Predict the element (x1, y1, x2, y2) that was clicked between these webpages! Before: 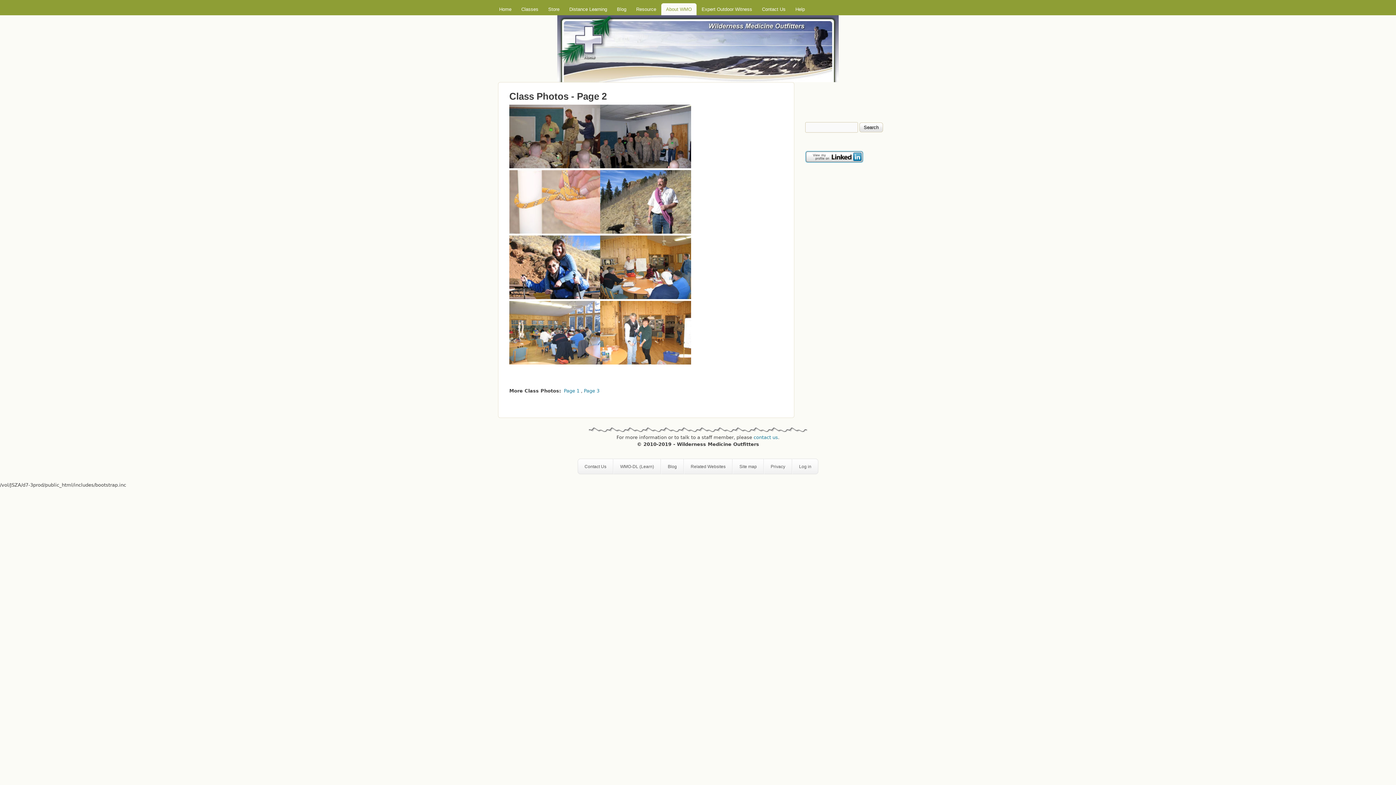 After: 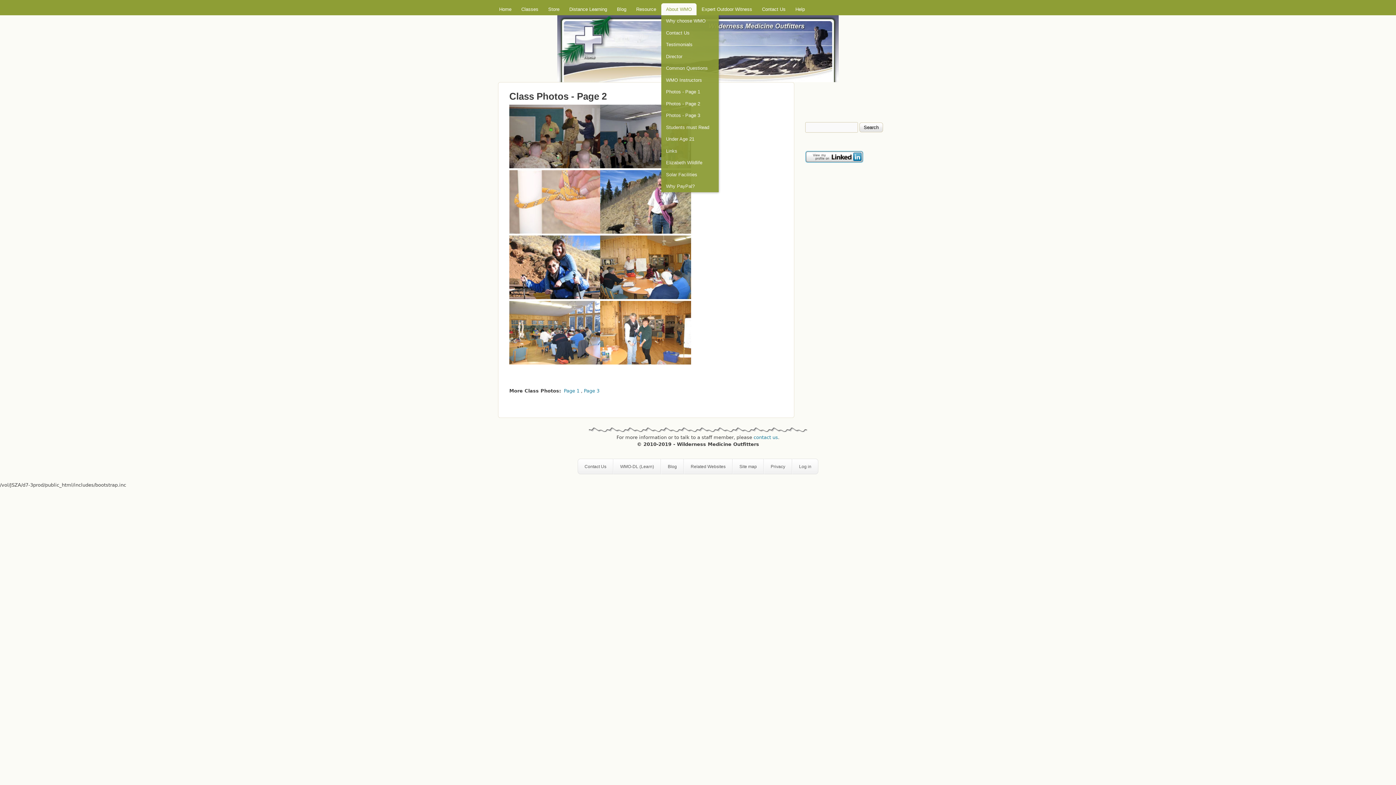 Action: bbox: (661, 3, 696, 15) label: About WMO